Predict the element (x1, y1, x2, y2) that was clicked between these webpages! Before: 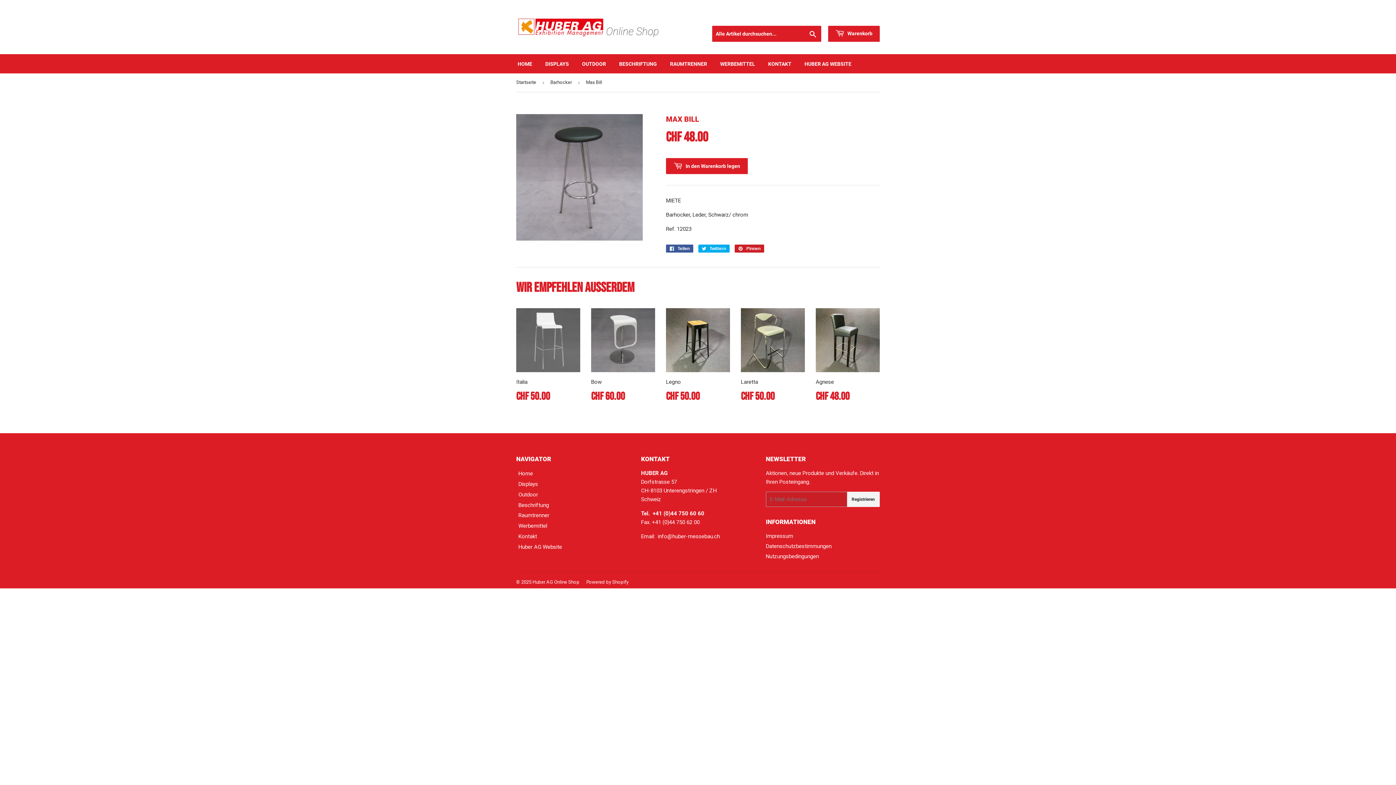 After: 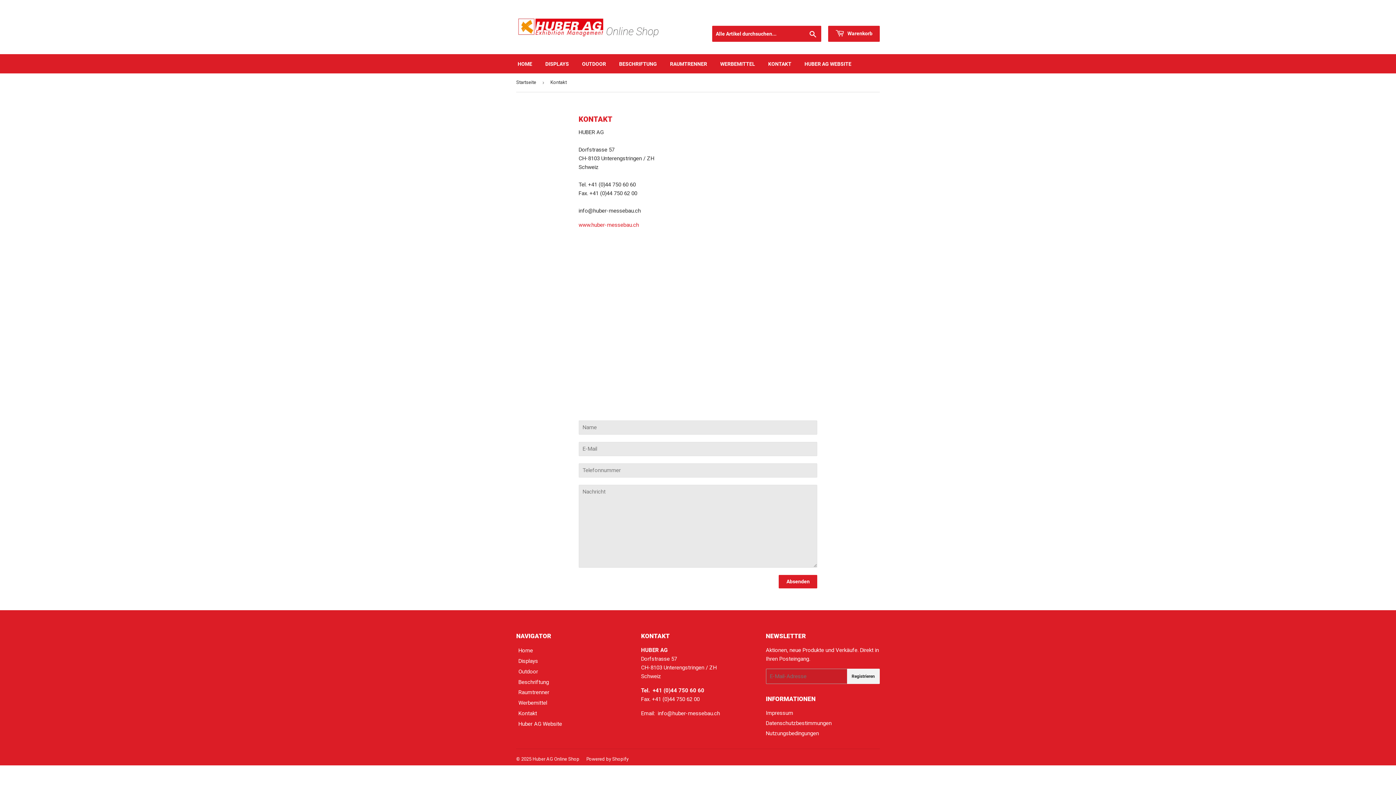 Action: label: Kontakt bbox: (516, 531, 630, 541)